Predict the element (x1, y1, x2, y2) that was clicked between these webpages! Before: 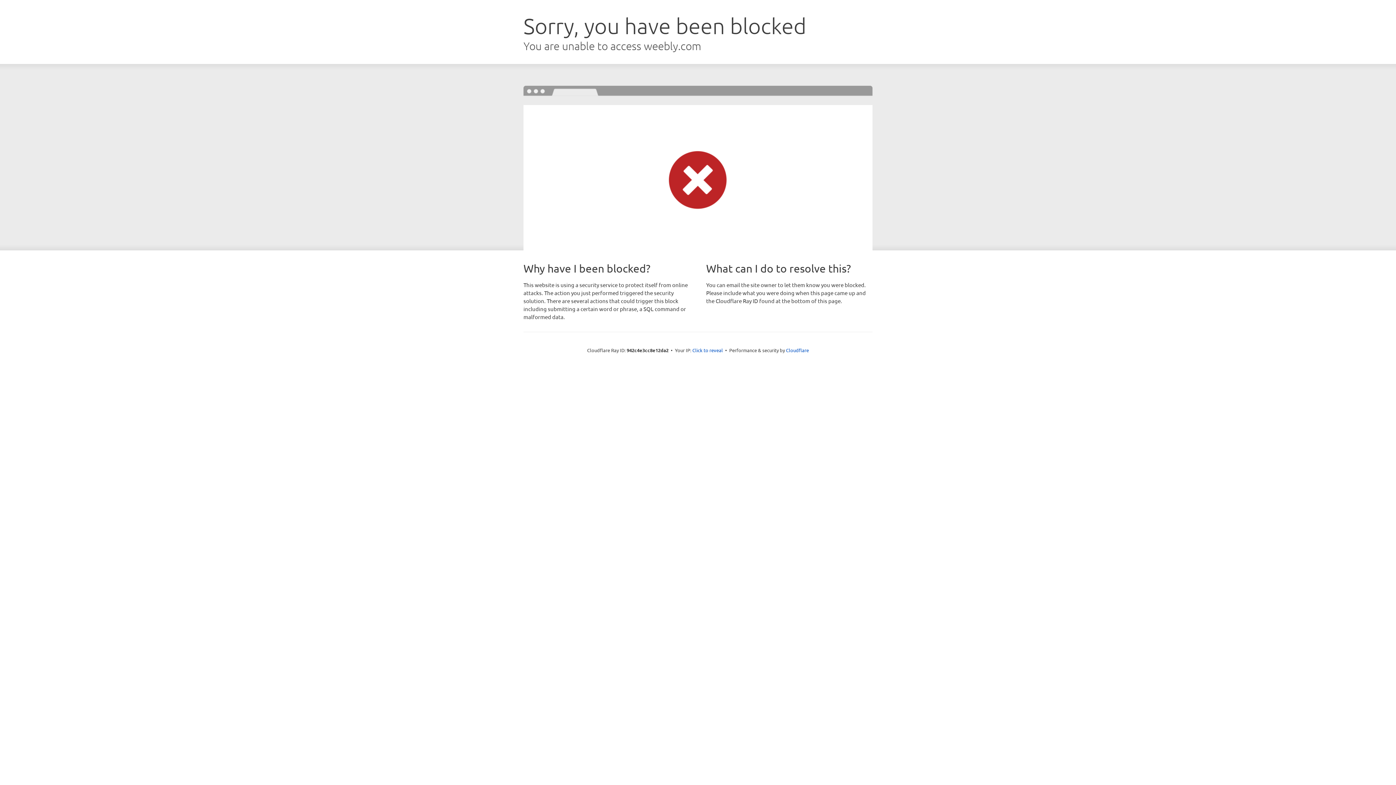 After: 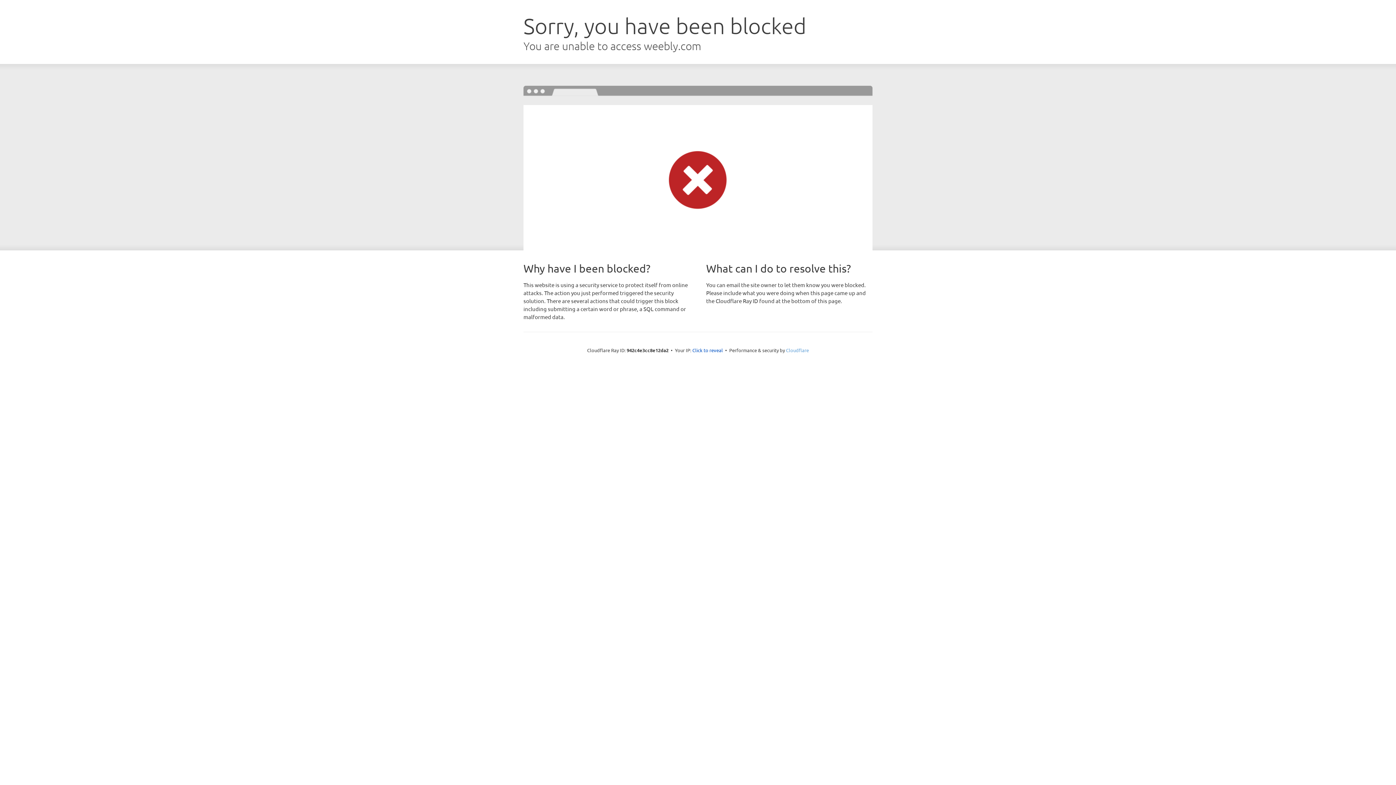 Action: label: Cloudflare bbox: (786, 347, 809, 353)